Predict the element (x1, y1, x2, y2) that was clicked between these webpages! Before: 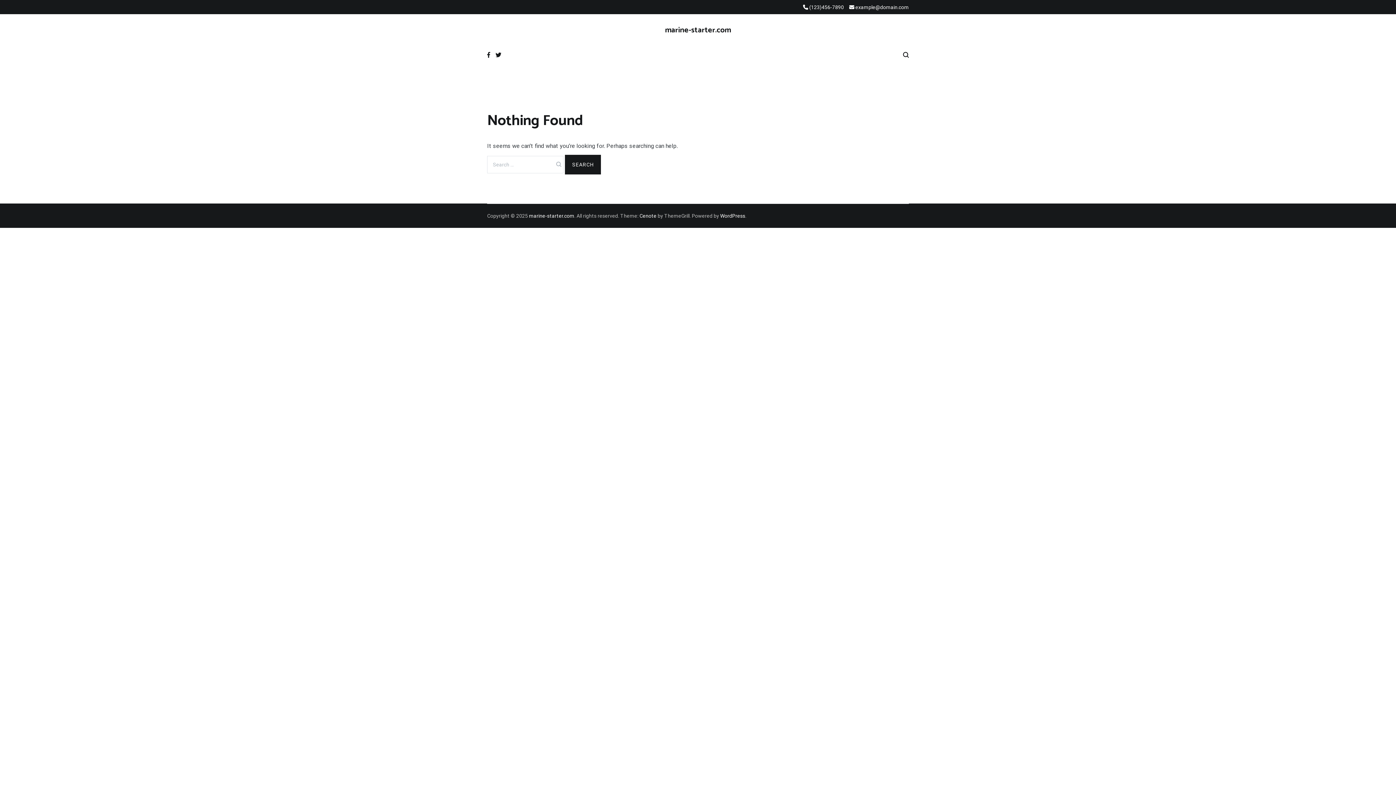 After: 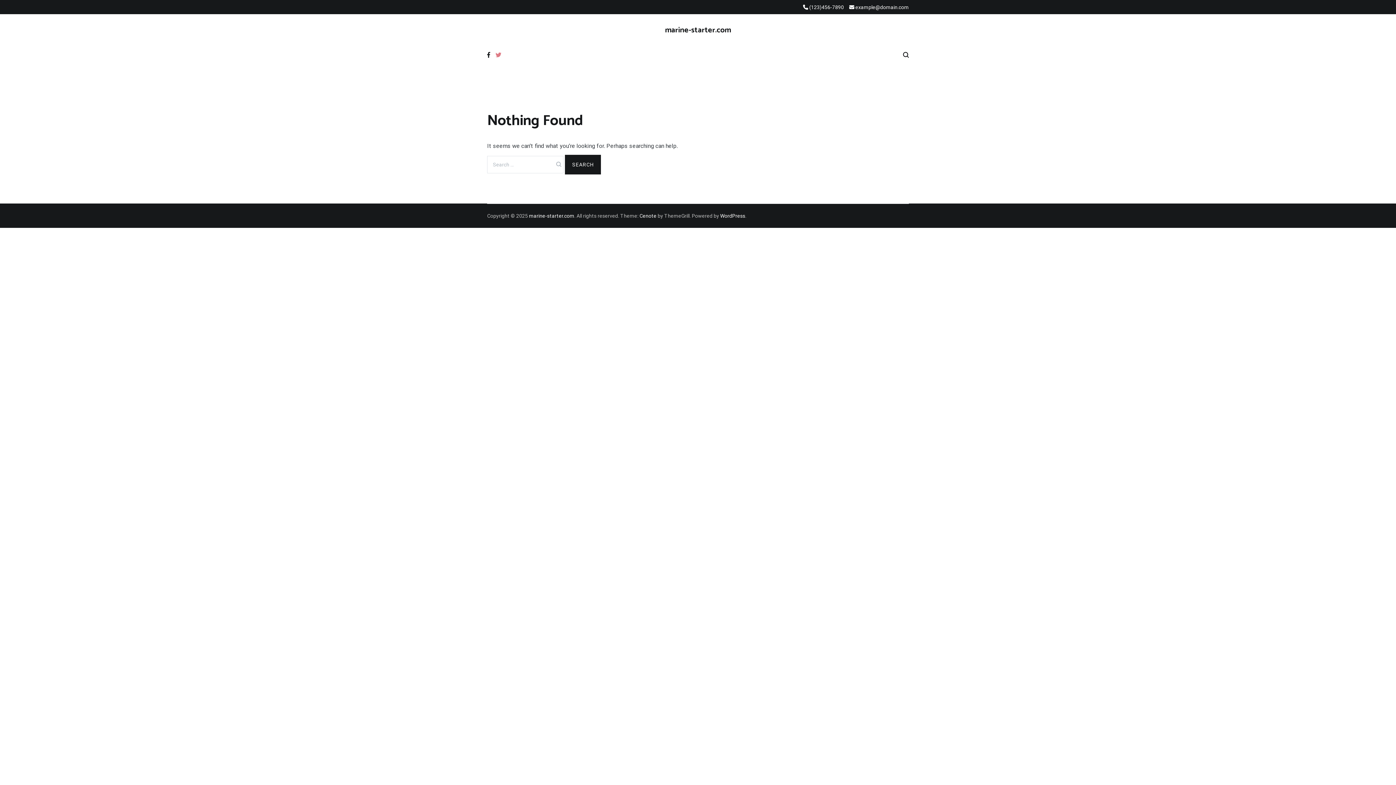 Action: bbox: (495, 52, 501, 59)